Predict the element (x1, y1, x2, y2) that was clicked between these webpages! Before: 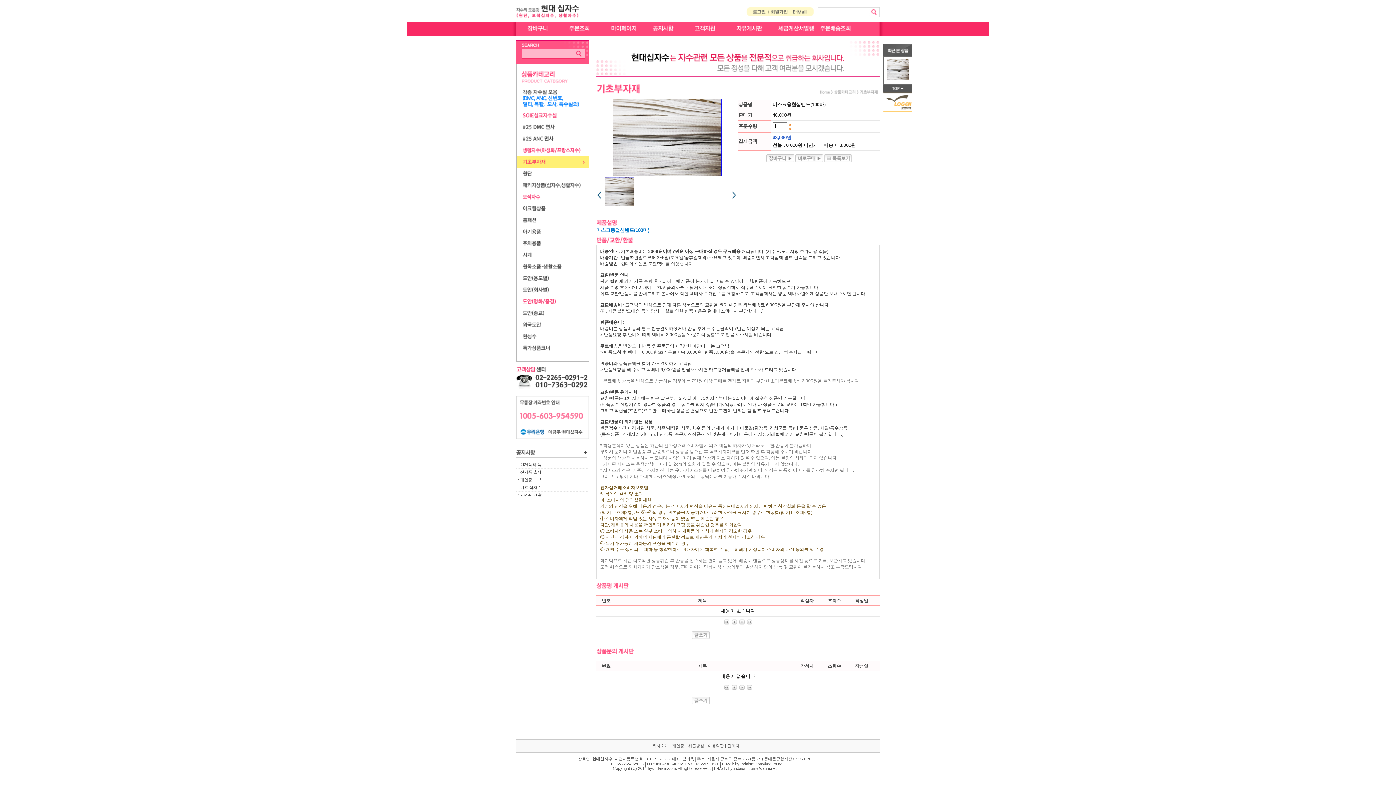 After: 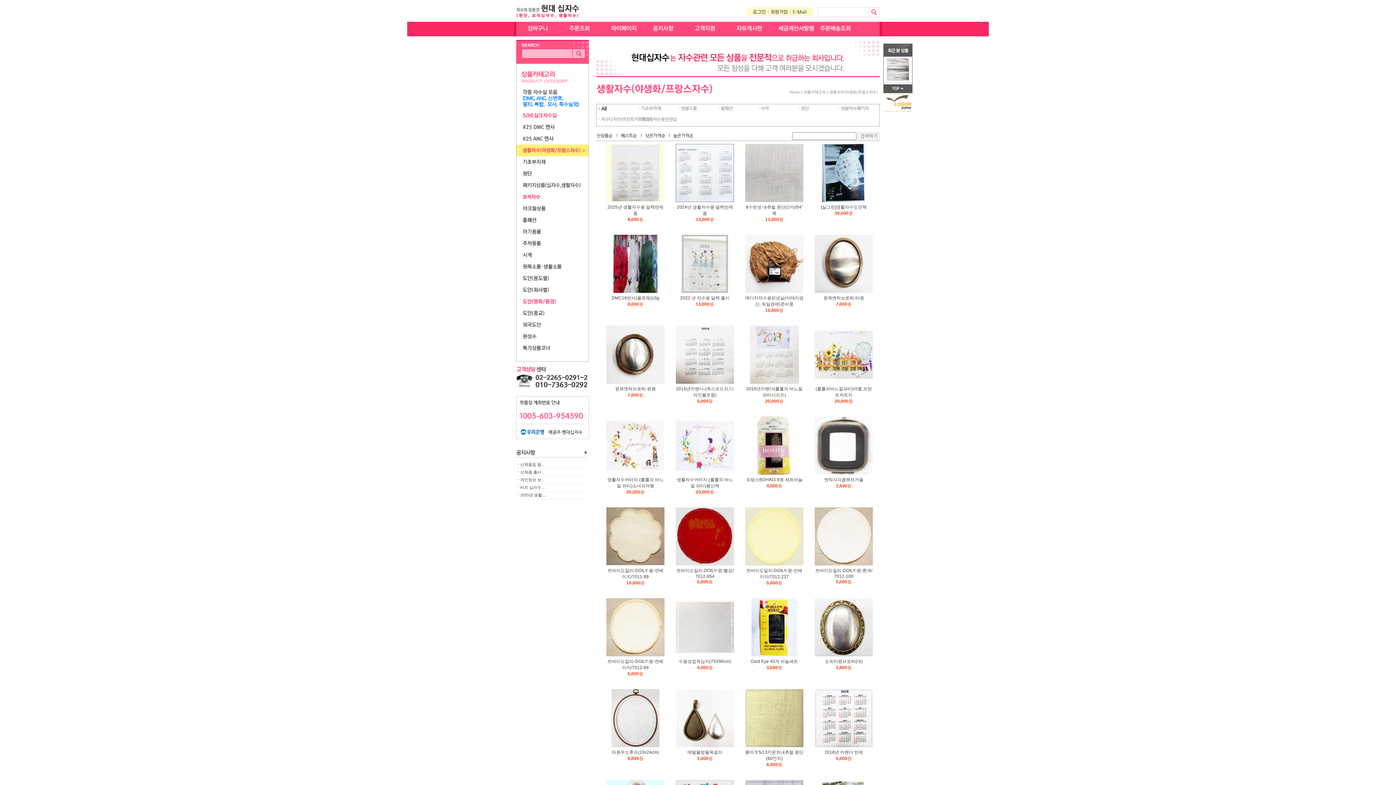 Action: bbox: (516, 144, 588, 149)